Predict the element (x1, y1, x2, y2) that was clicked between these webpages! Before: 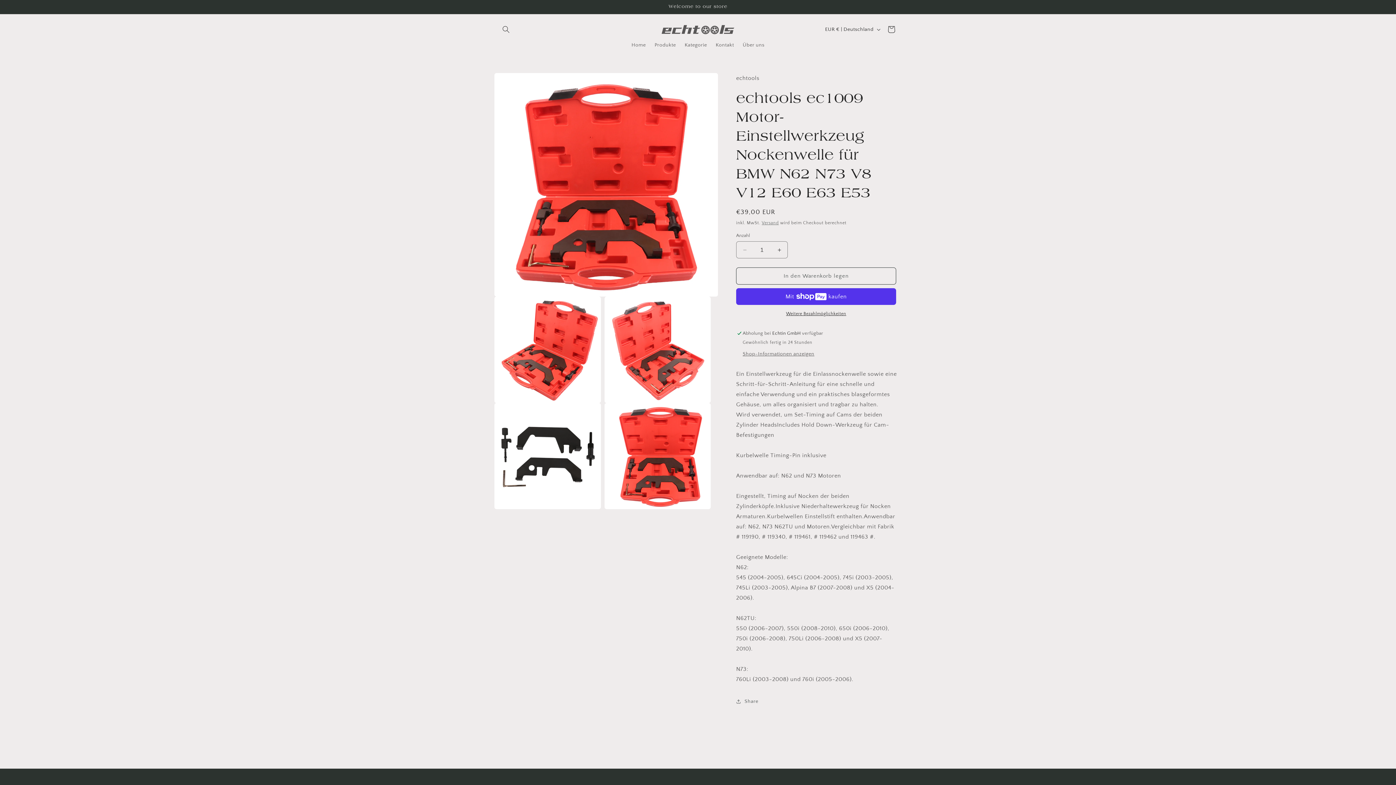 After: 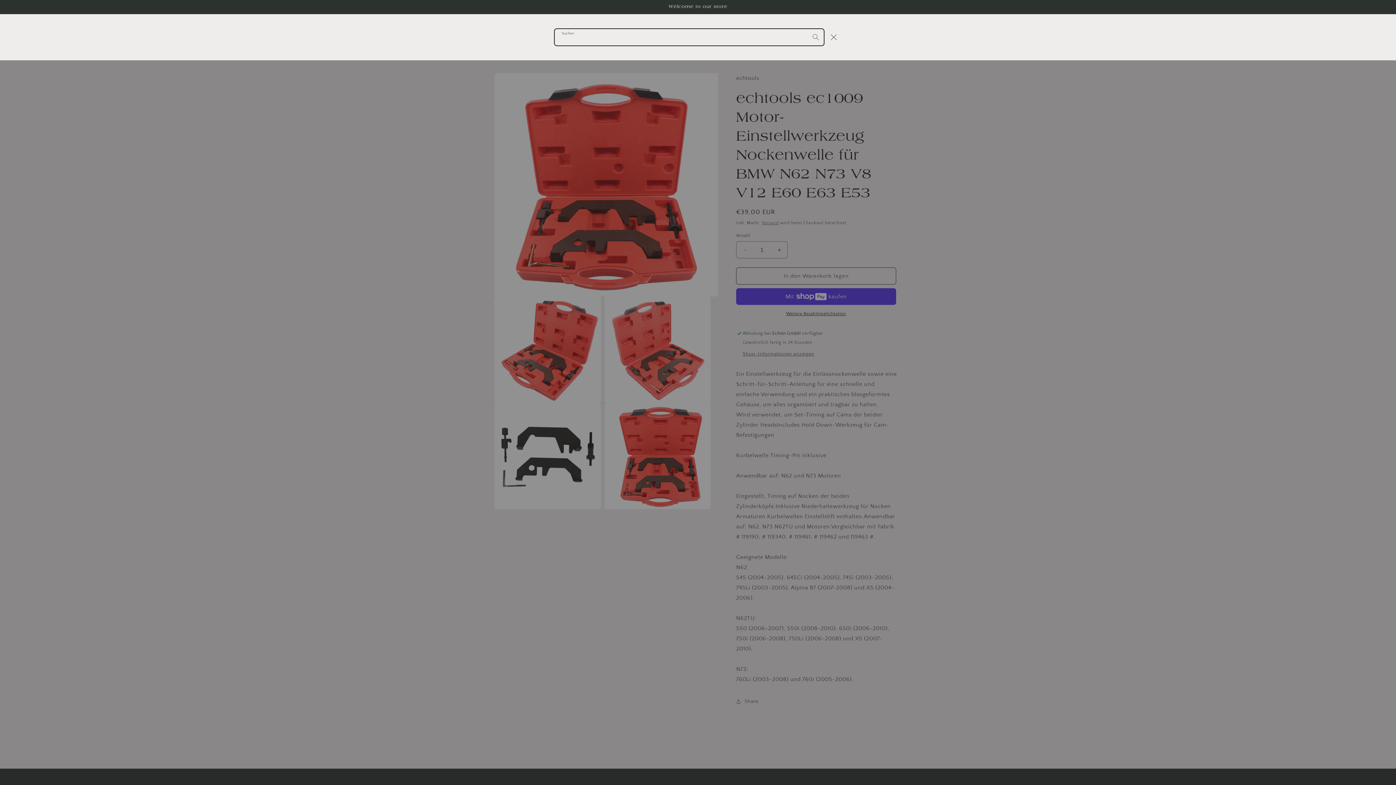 Action: label: Suchen bbox: (498, 21, 514, 37)